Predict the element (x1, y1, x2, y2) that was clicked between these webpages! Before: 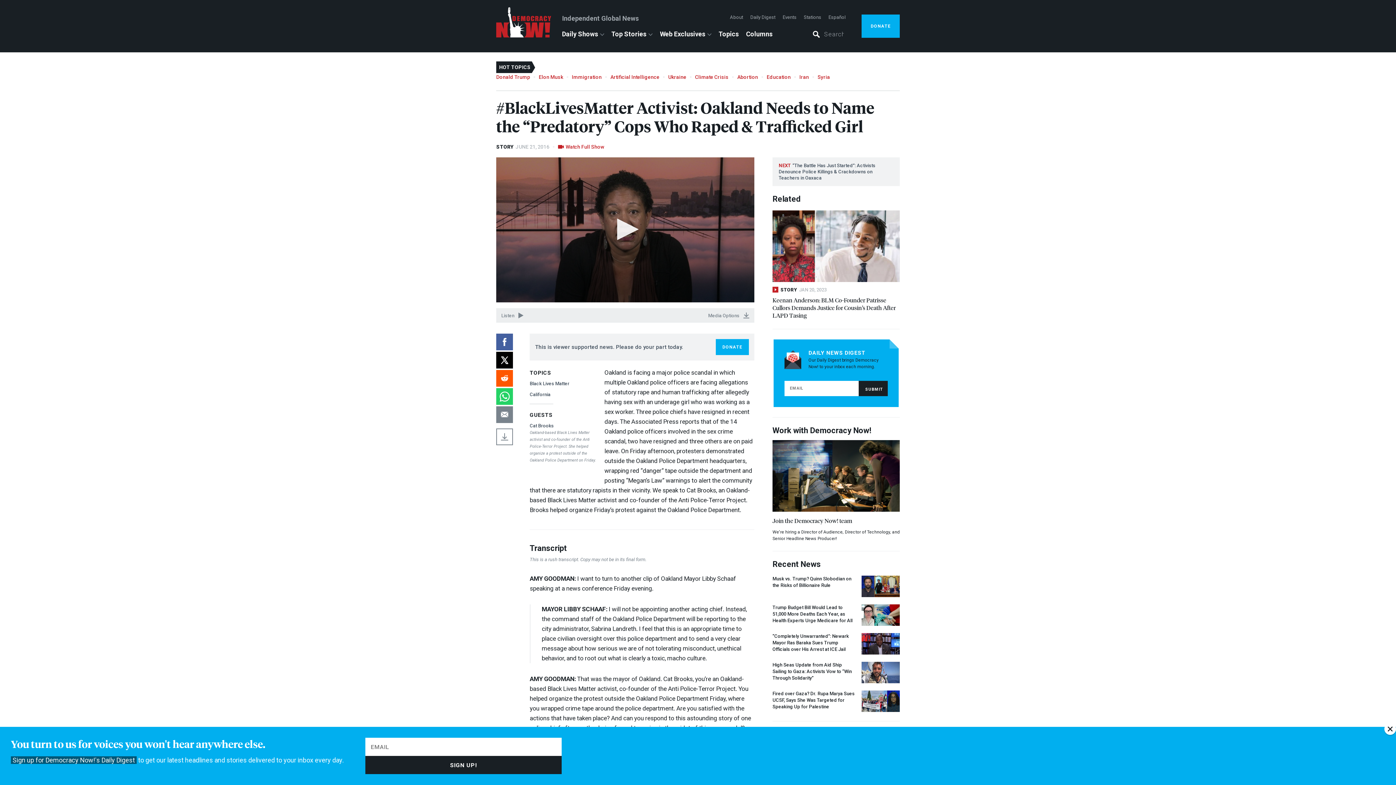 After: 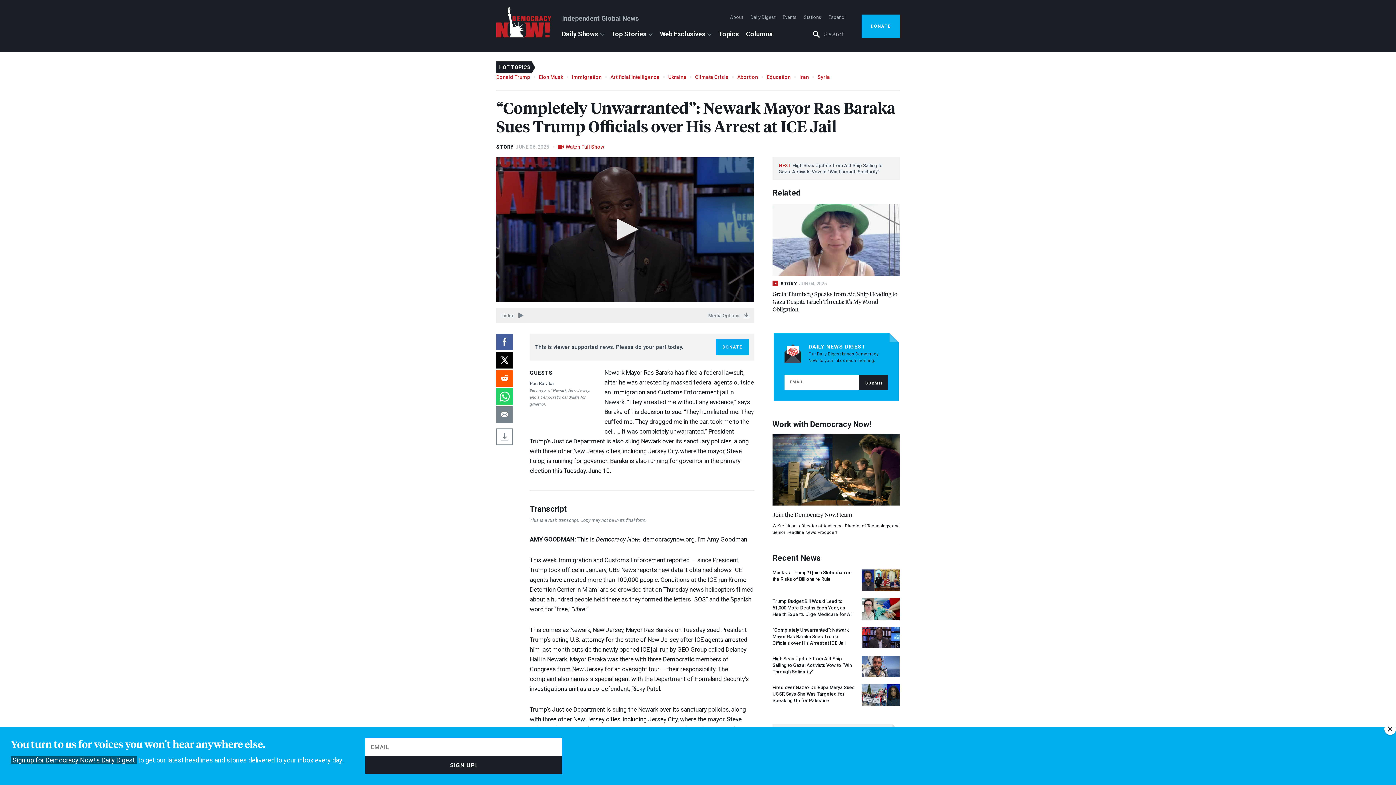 Action: bbox: (772, 645, 900, 652) label: “Completely Unwarranted”: Newark Mayor Ras Baraka Sues Trump Officials over His Arrest at ICE Jail